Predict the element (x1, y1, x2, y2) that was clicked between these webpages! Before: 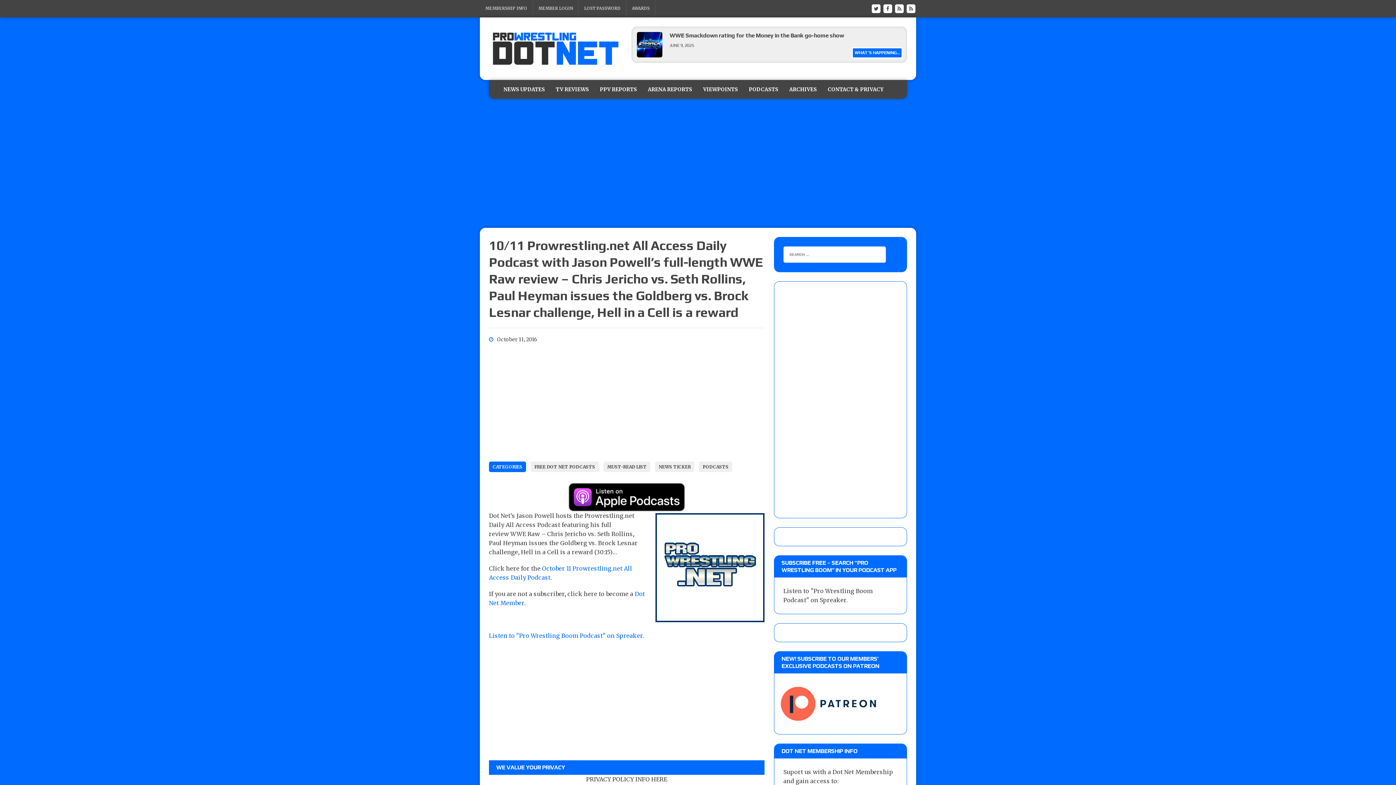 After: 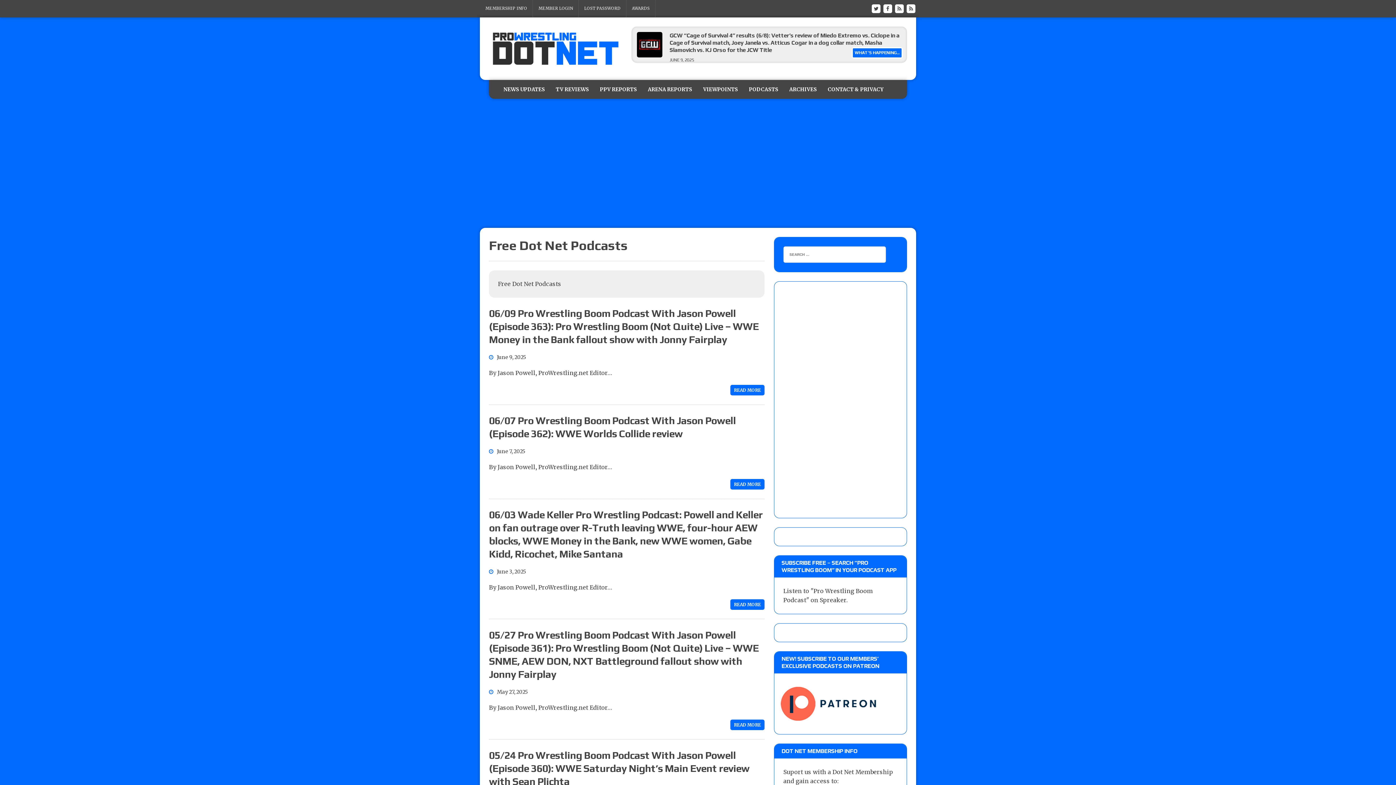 Action: bbox: (530, 461, 598, 472) label: FREE DOT NET PODCASTS